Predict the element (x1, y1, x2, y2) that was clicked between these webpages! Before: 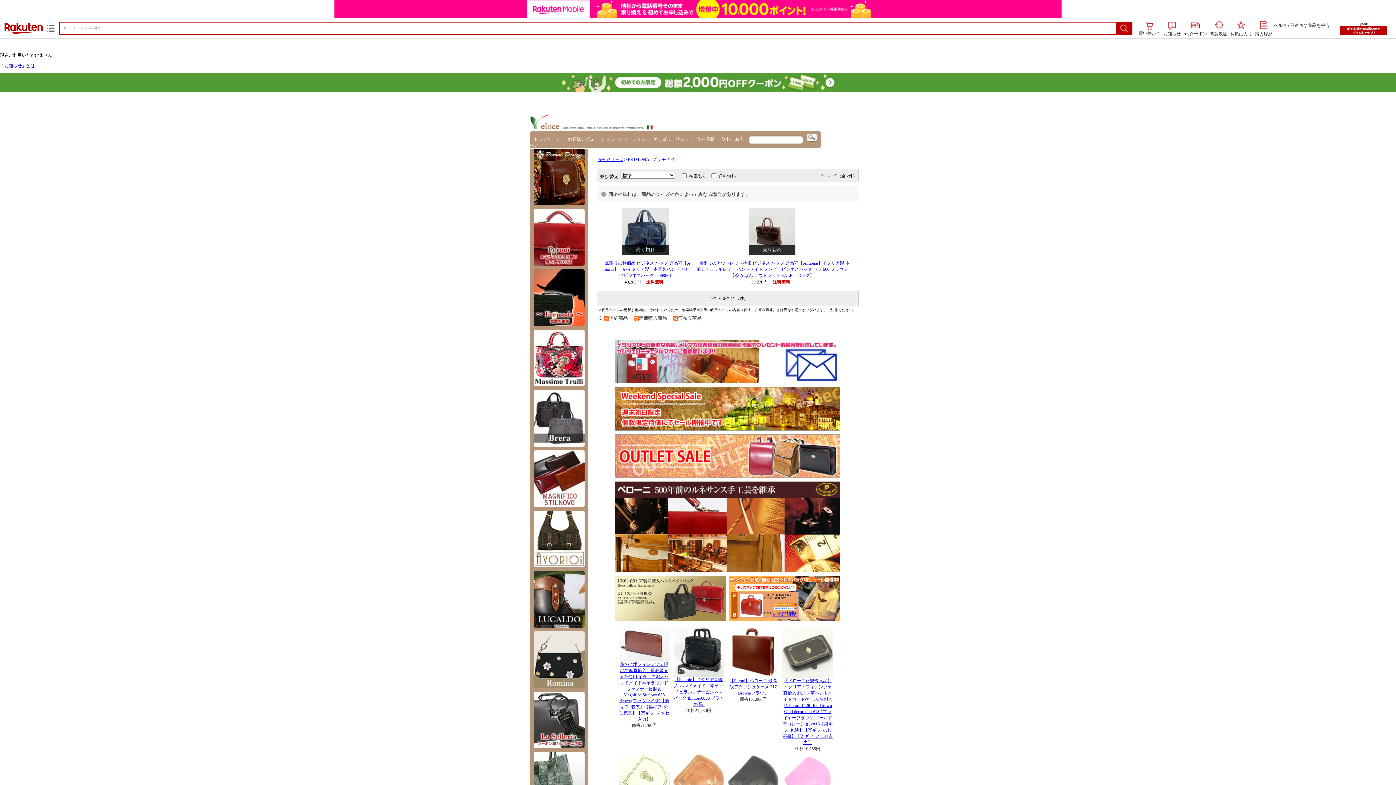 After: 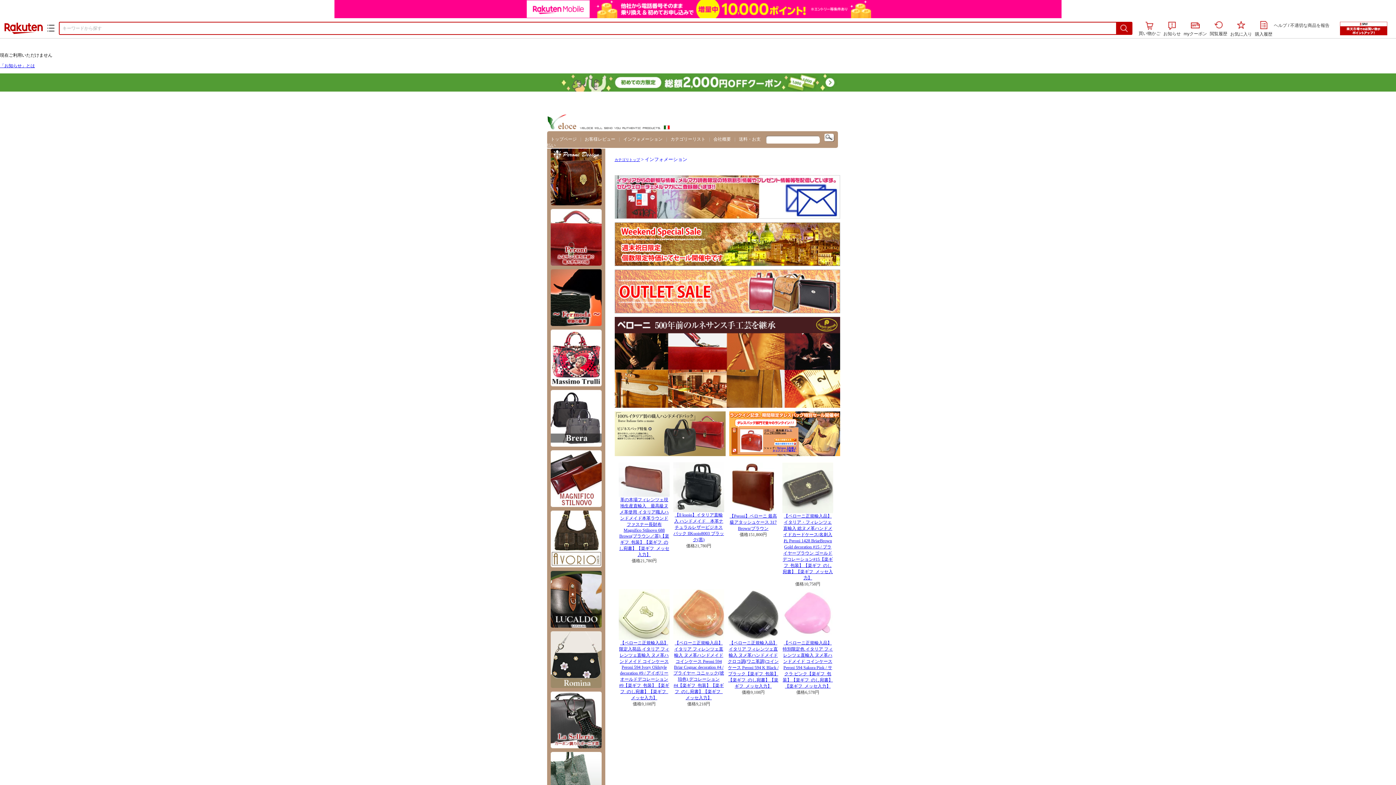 Action: label: インフォメーション bbox: (606, 136, 645, 141)